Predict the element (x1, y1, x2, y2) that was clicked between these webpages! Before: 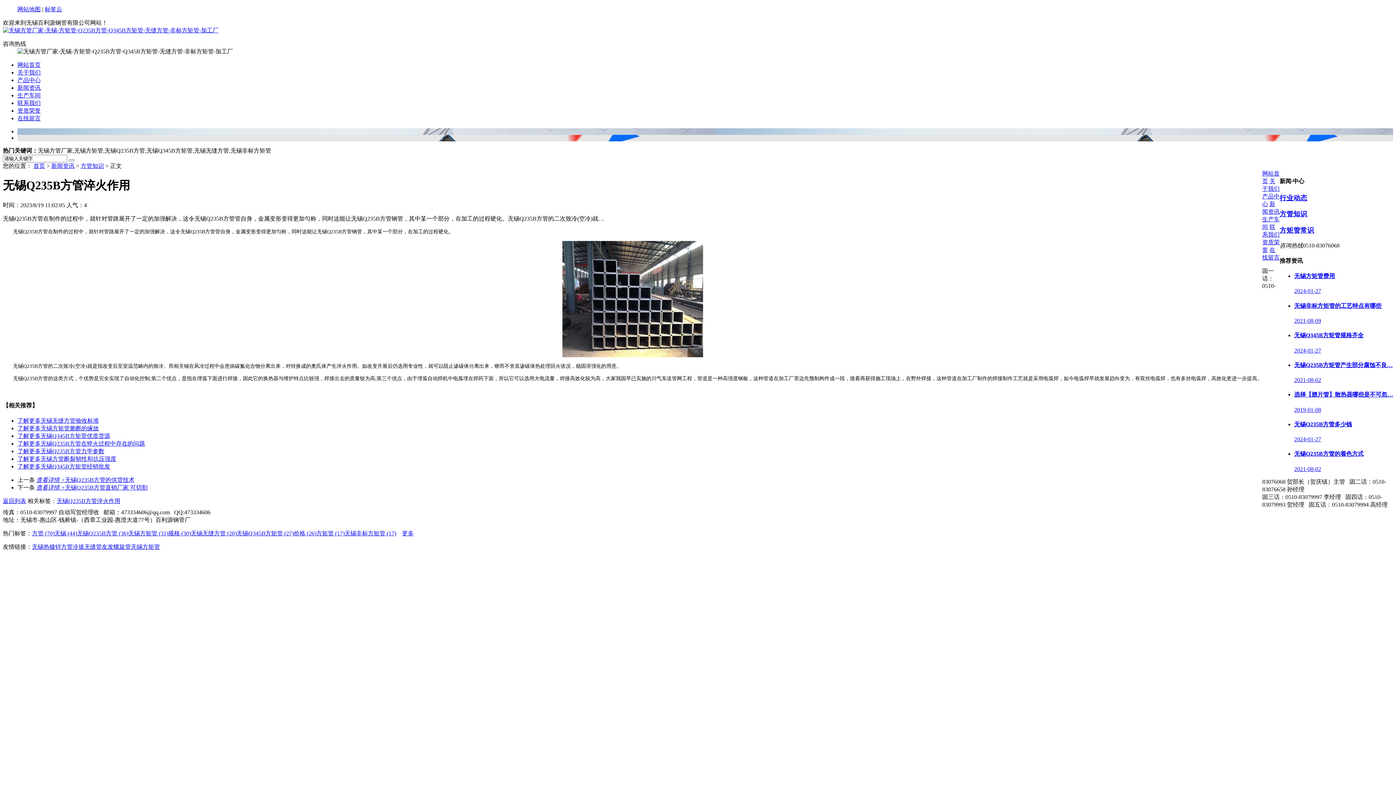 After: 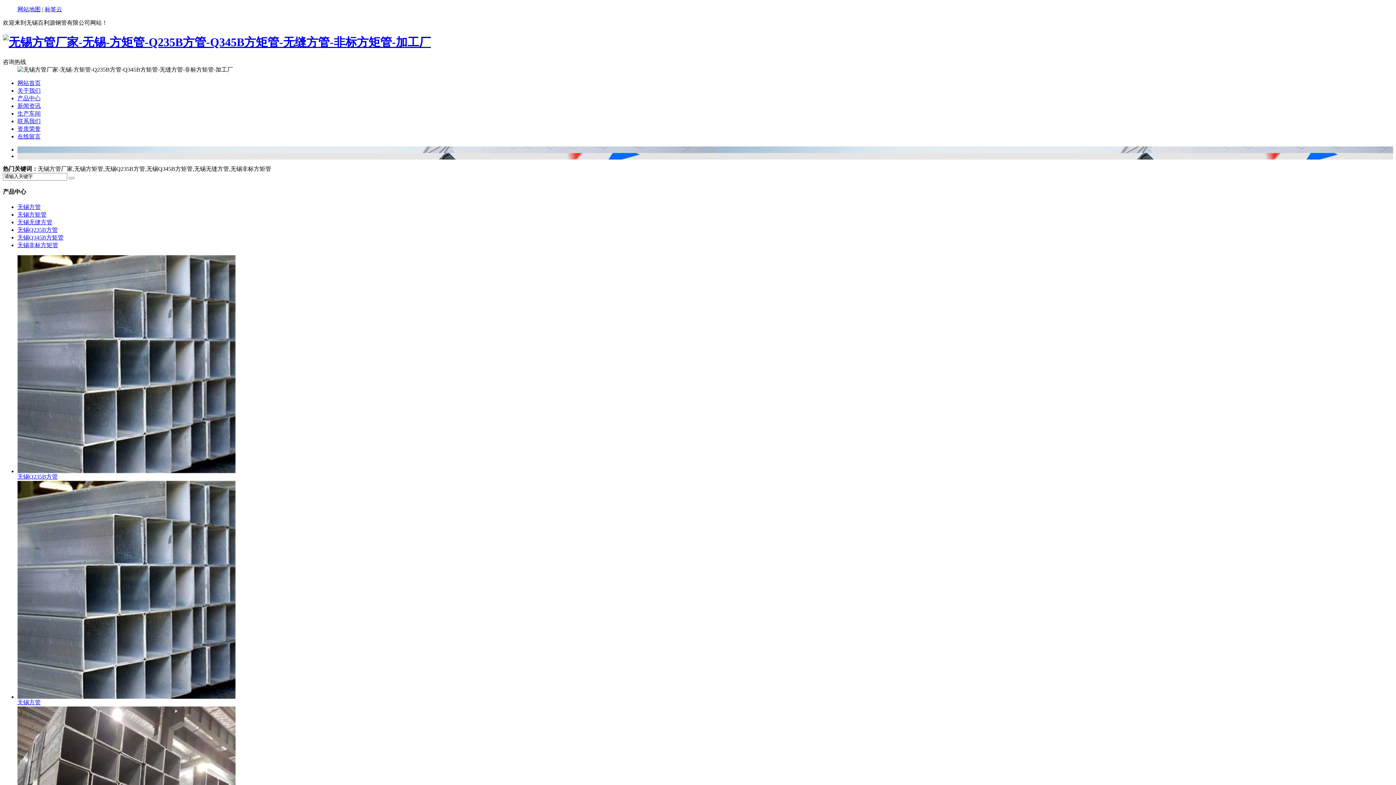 Action: bbox: (33, 162, 45, 169) label: 首页